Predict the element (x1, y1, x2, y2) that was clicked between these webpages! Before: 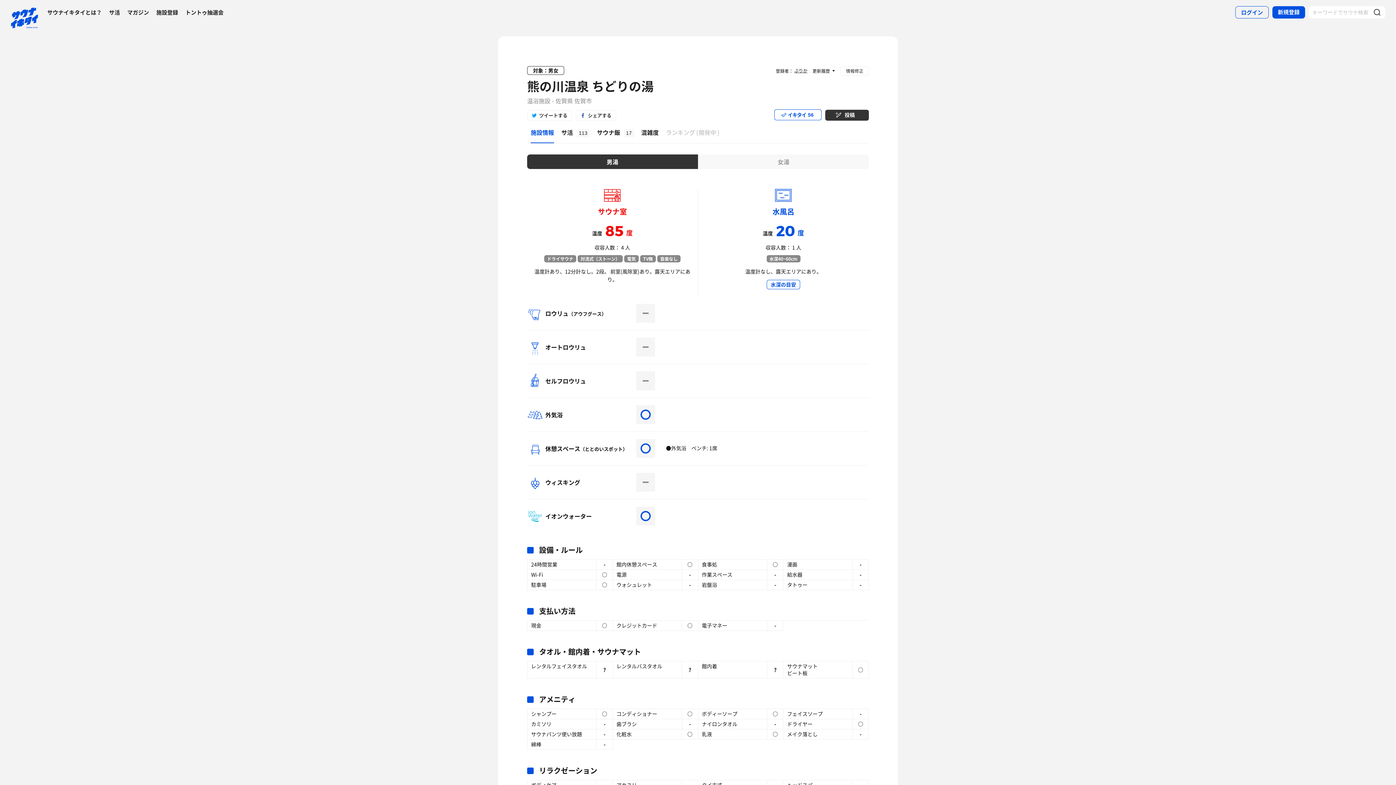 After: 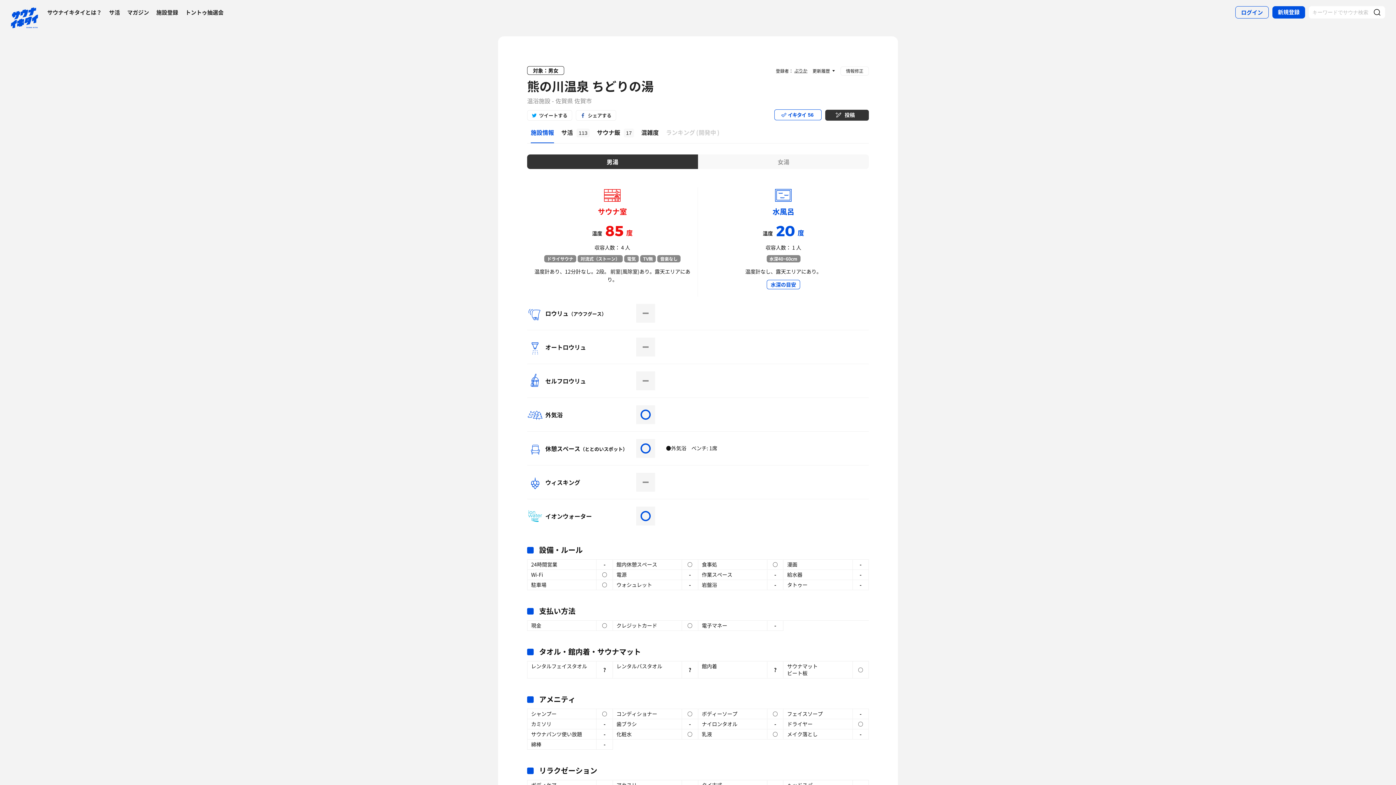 Action: label: 熊の川温泉 ちどりの湯 bbox: (527, 77, 653, 95)